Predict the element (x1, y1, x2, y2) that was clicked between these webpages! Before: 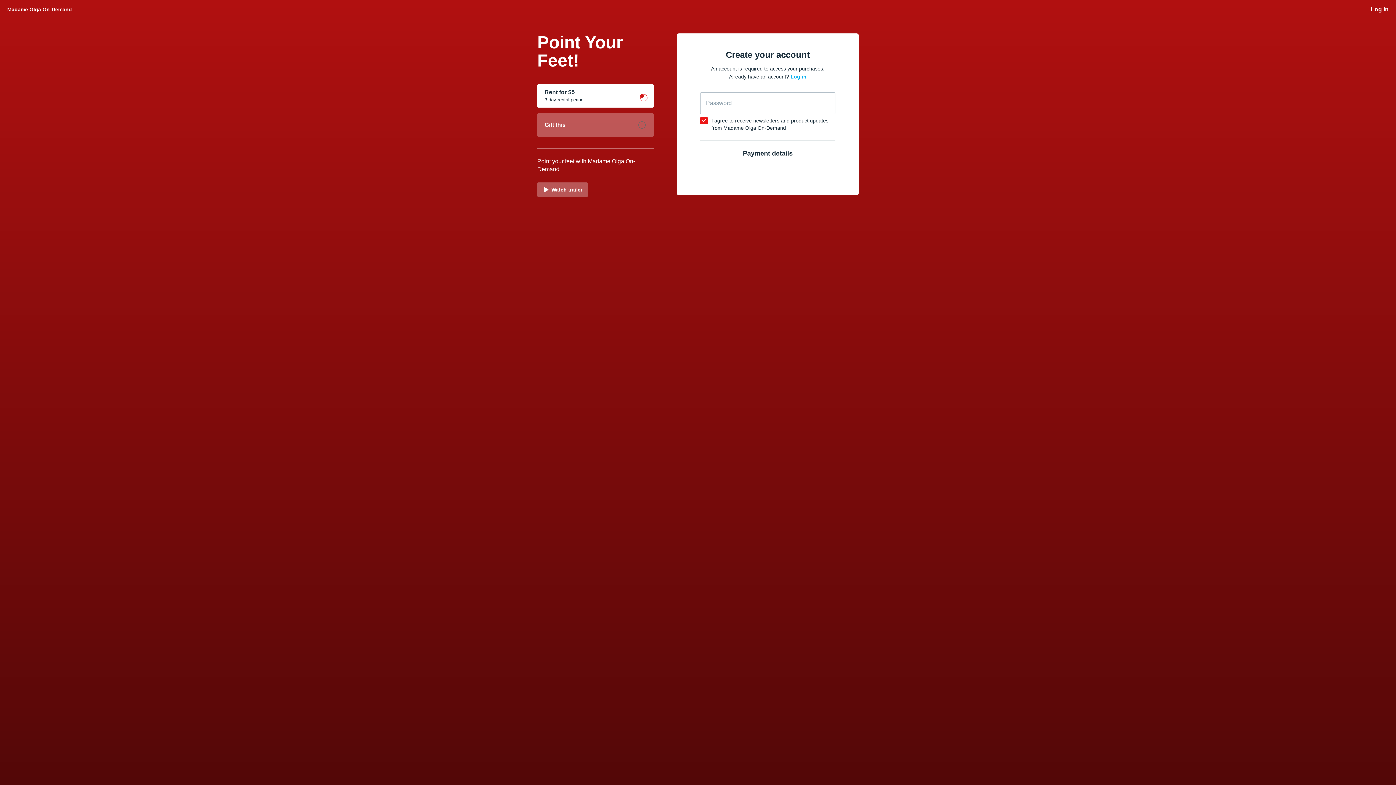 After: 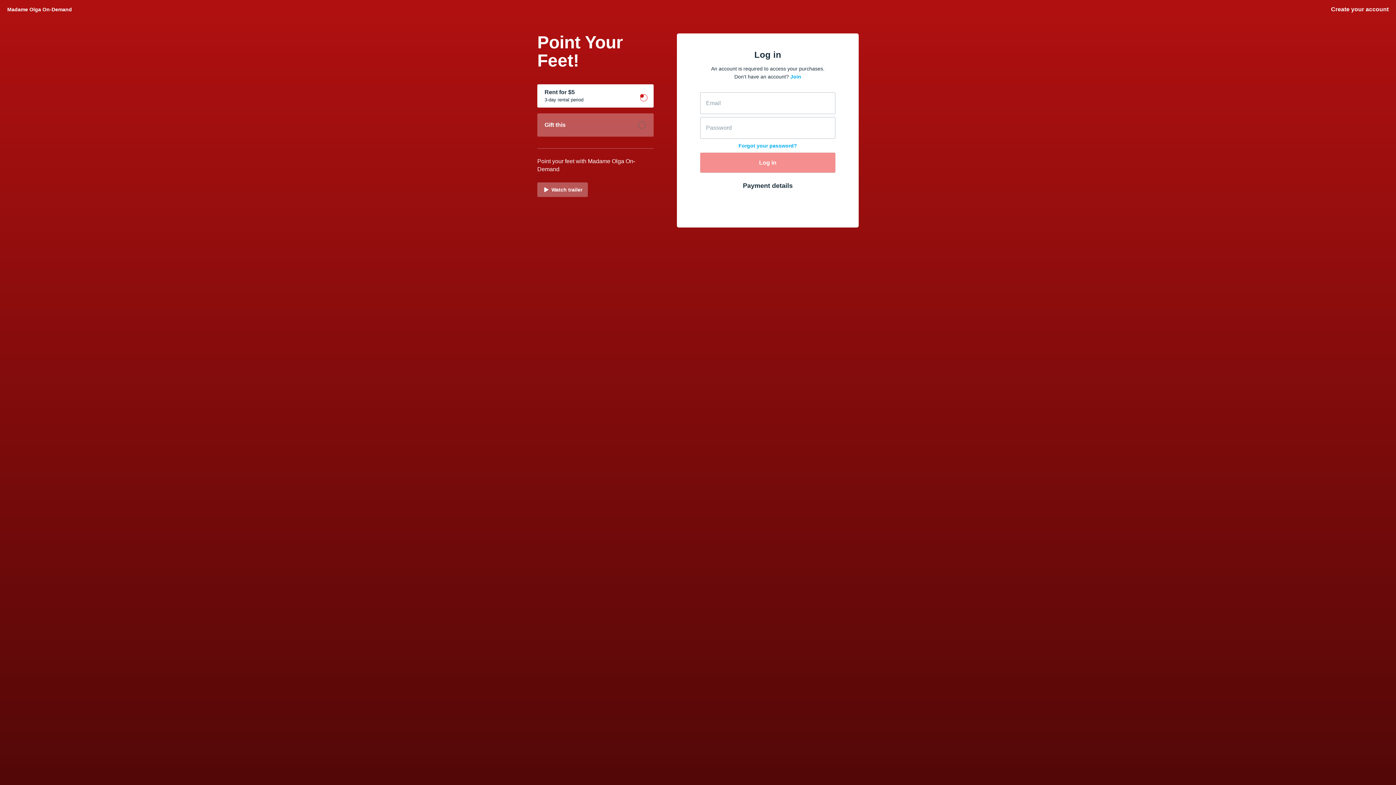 Action: label: Log in bbox: (790, 73, 806, 79)